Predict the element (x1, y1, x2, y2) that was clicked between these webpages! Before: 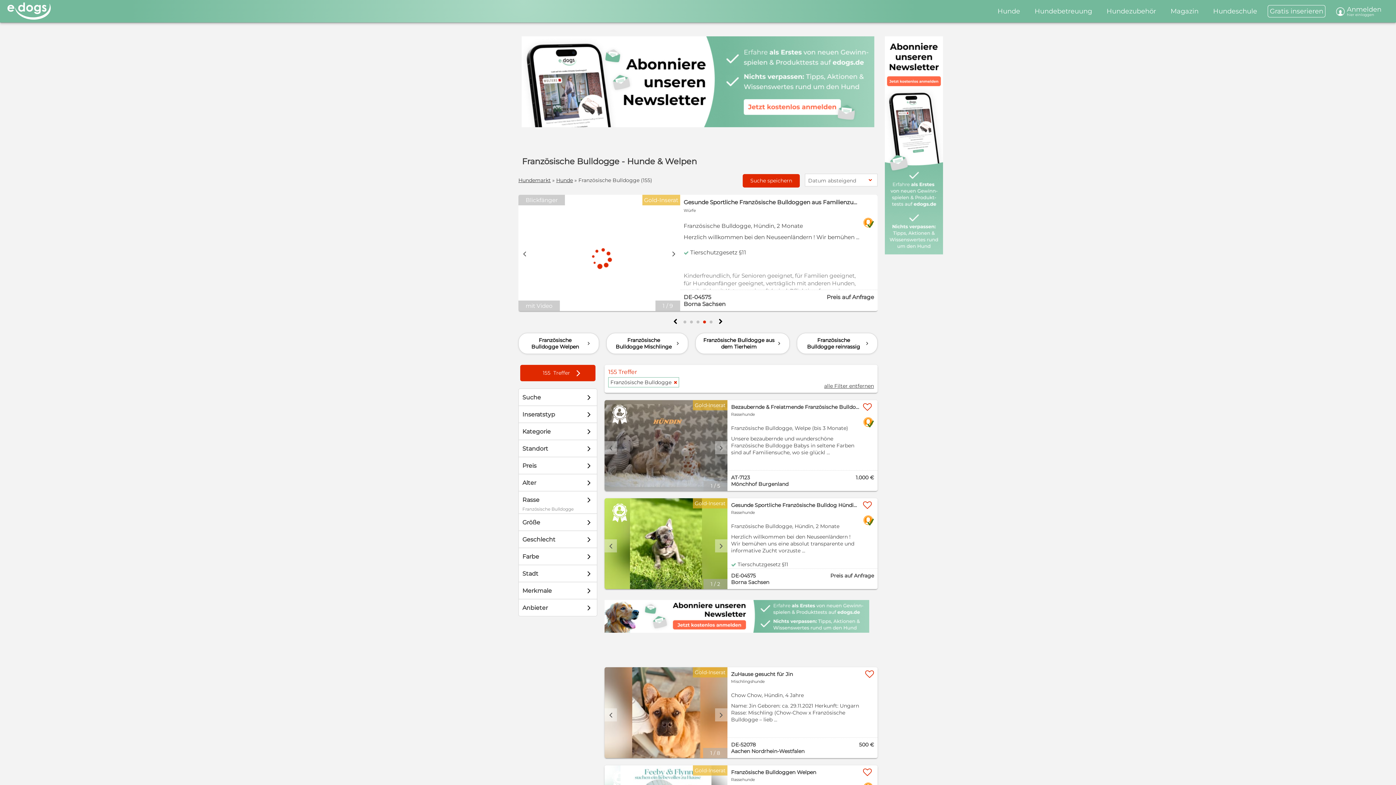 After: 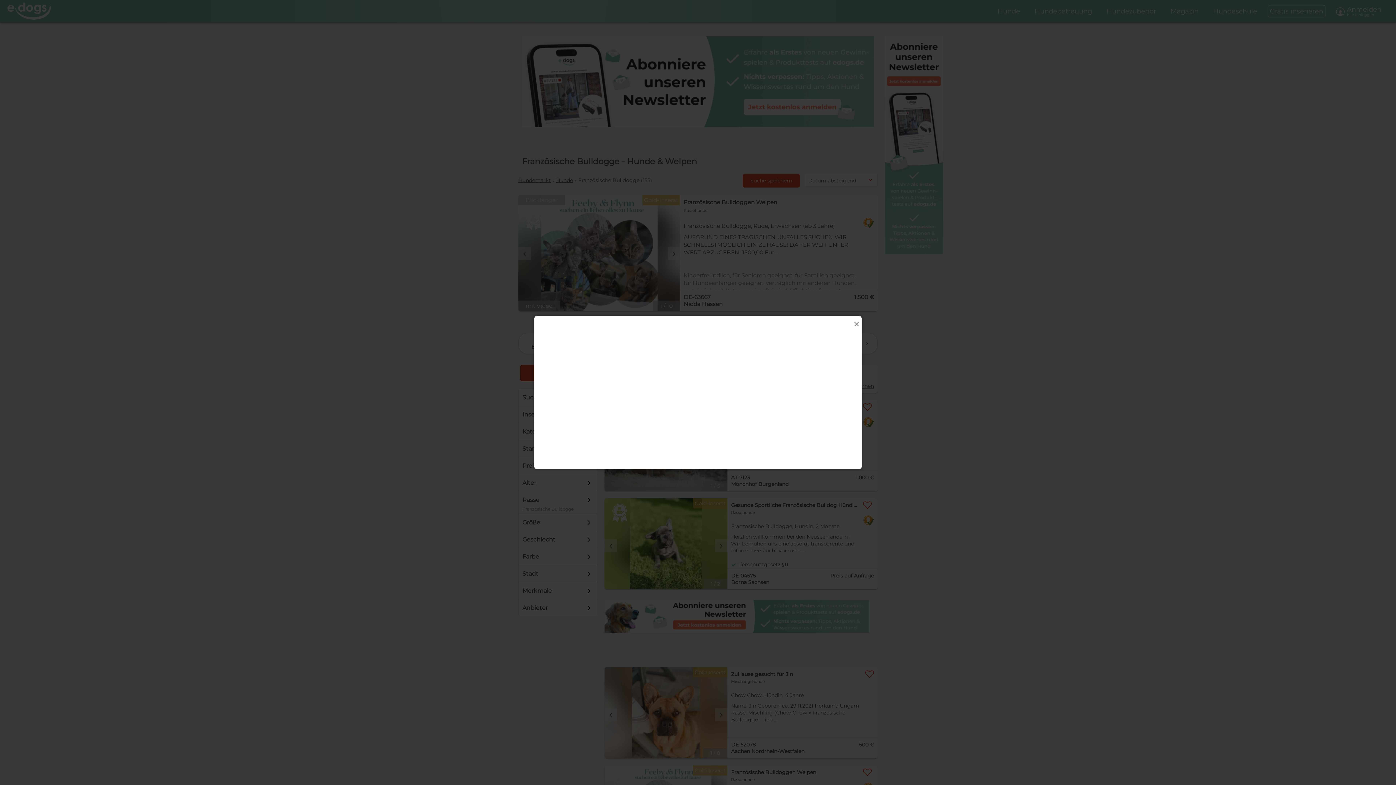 Action: bbox: (742, 174, 800, 187) label: Suche speichern